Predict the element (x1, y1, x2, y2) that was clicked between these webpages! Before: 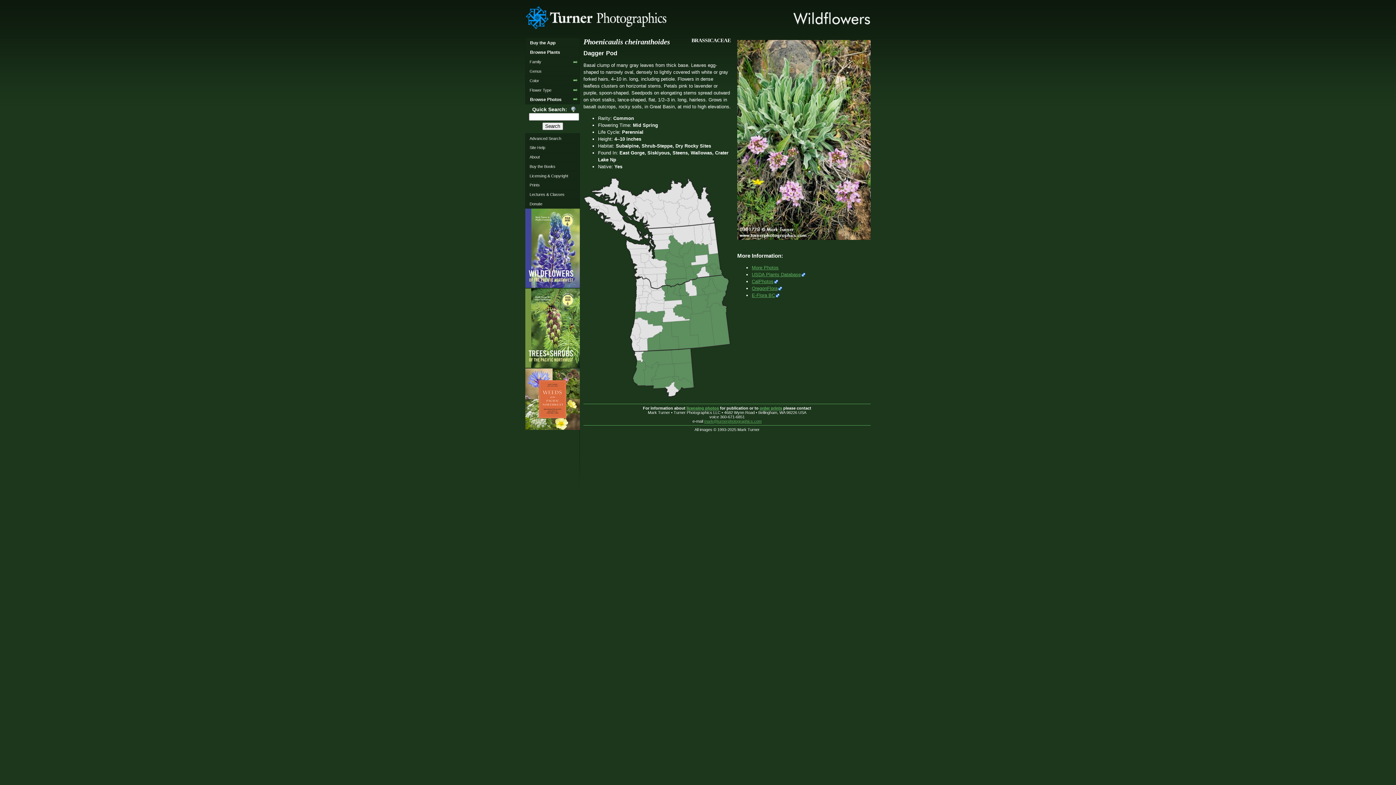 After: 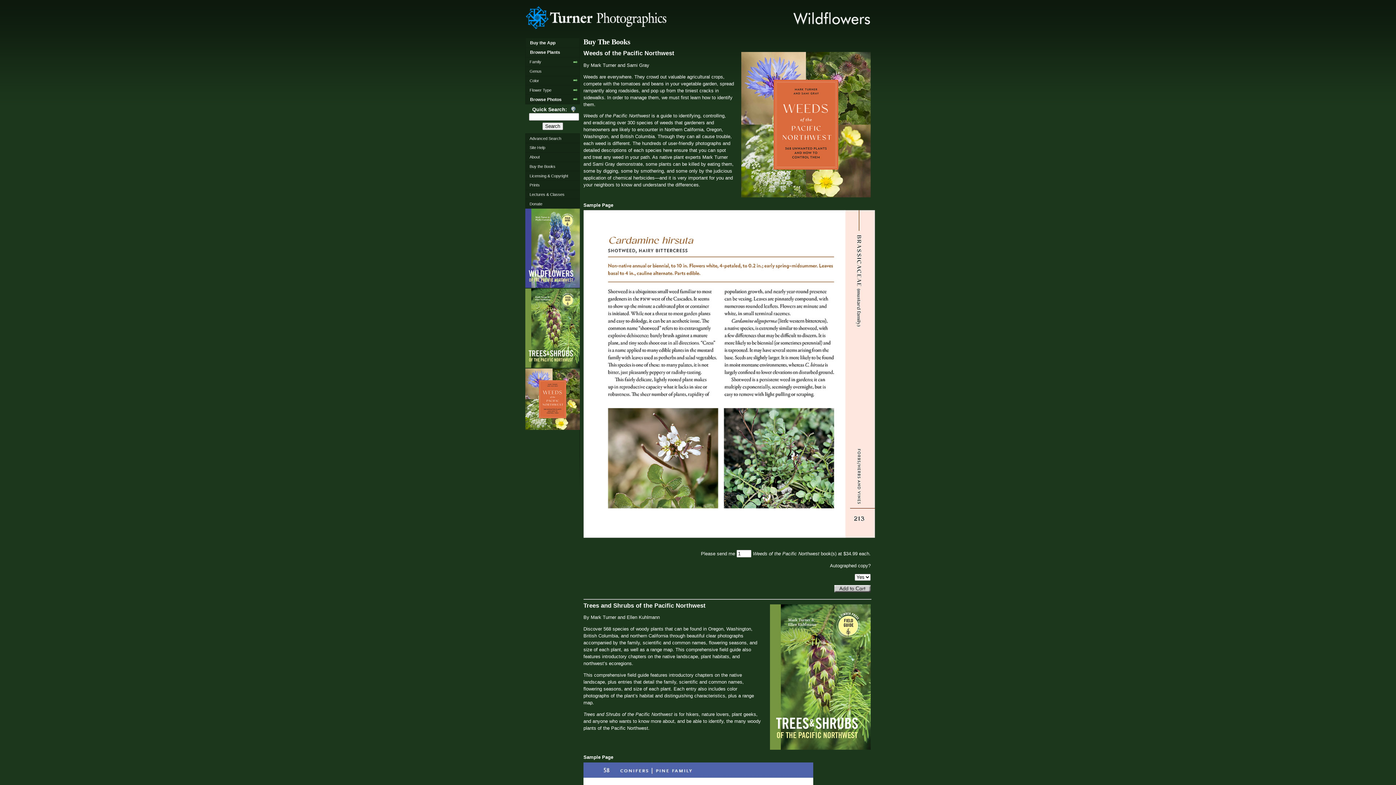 Action: bbox: (525, 426, 580, 430)